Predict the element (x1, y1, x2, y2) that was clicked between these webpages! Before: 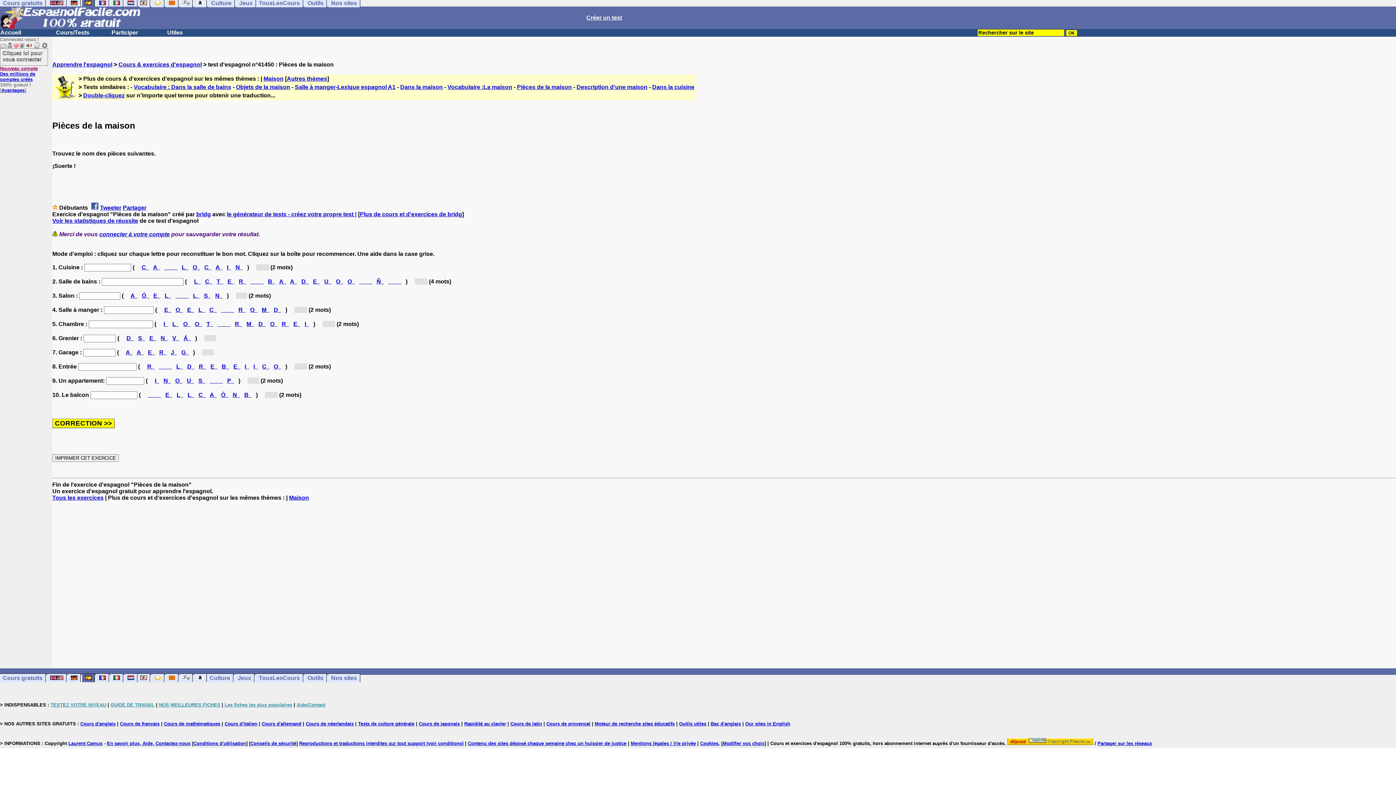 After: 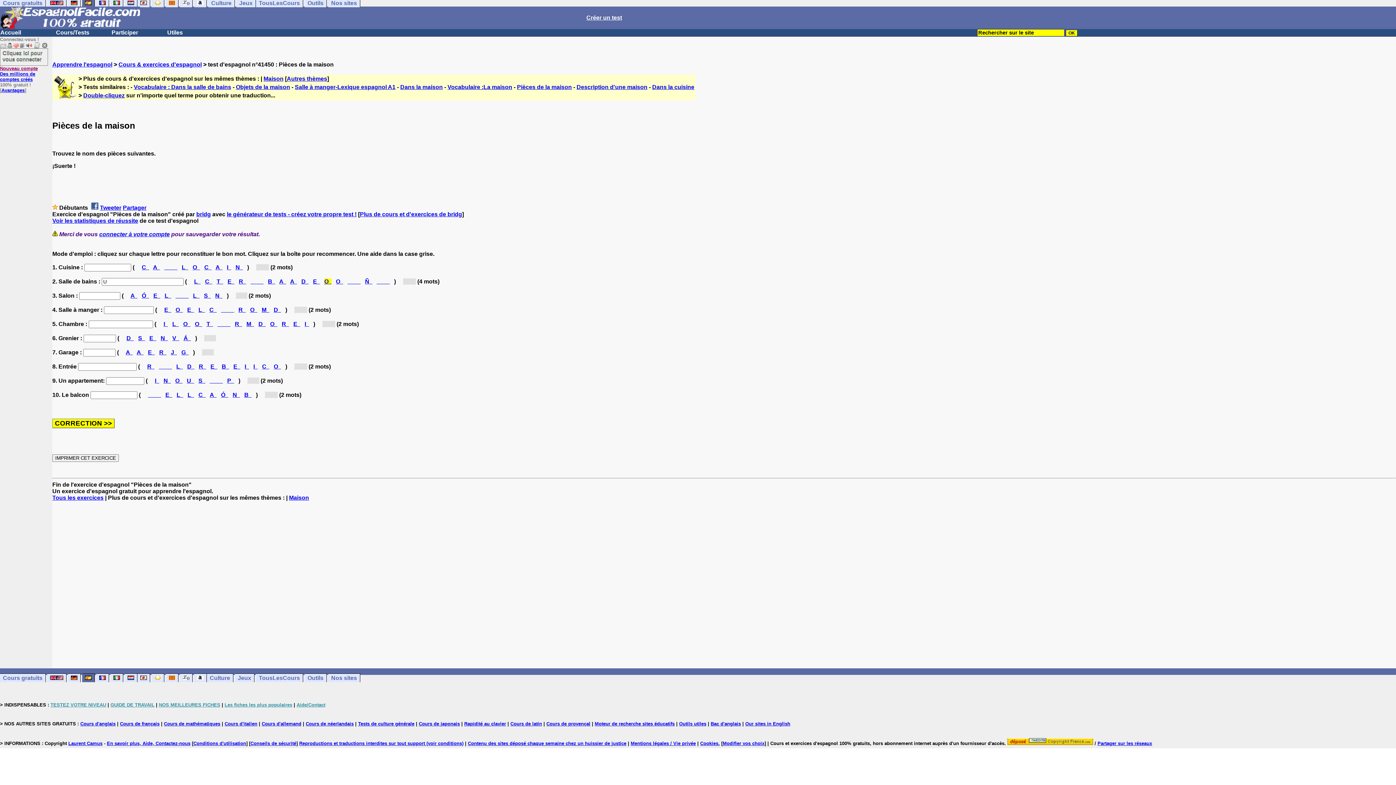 Action: bbox: (324, 278, 331, 284) label: U